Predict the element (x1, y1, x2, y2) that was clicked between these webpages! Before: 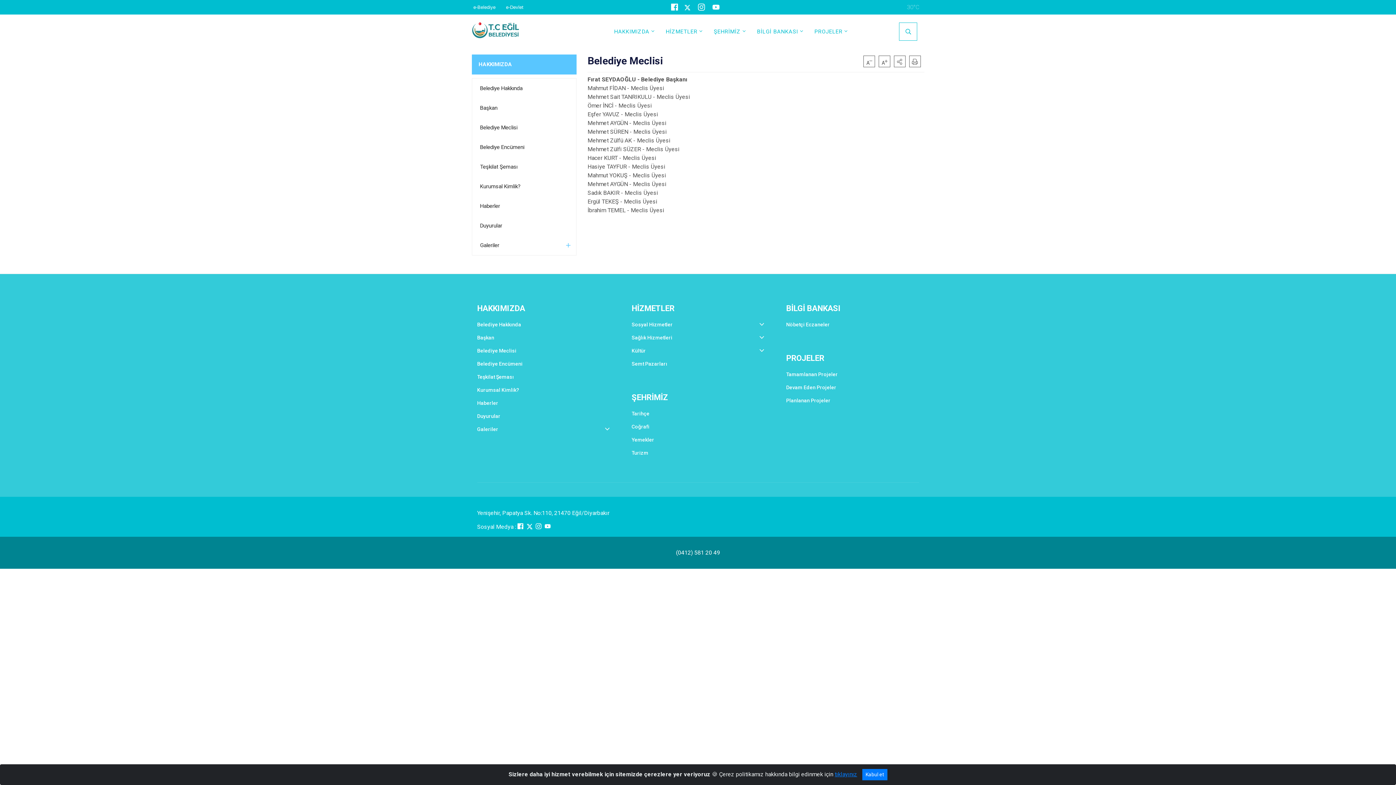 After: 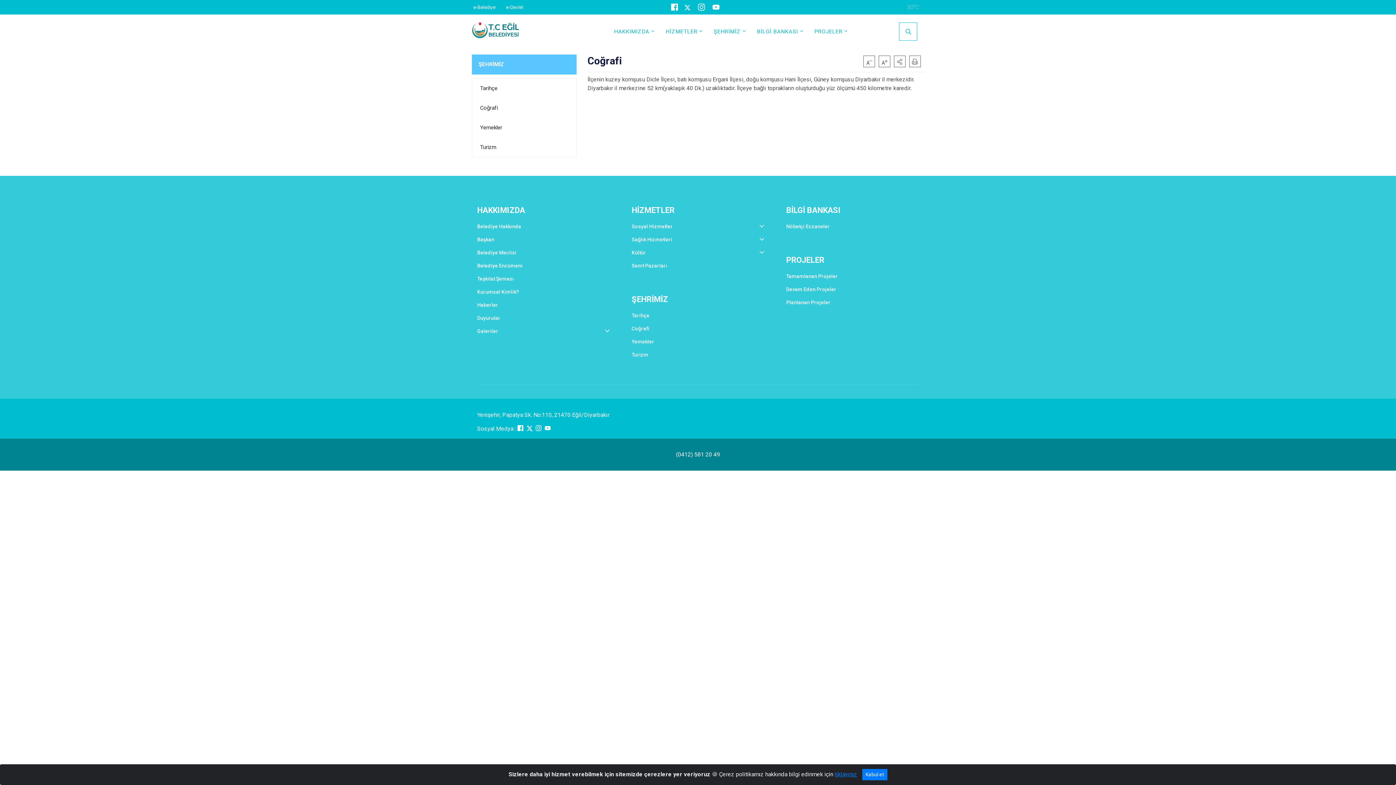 Action: label: Coğrafi bbox: (631, 420, 764, 433)